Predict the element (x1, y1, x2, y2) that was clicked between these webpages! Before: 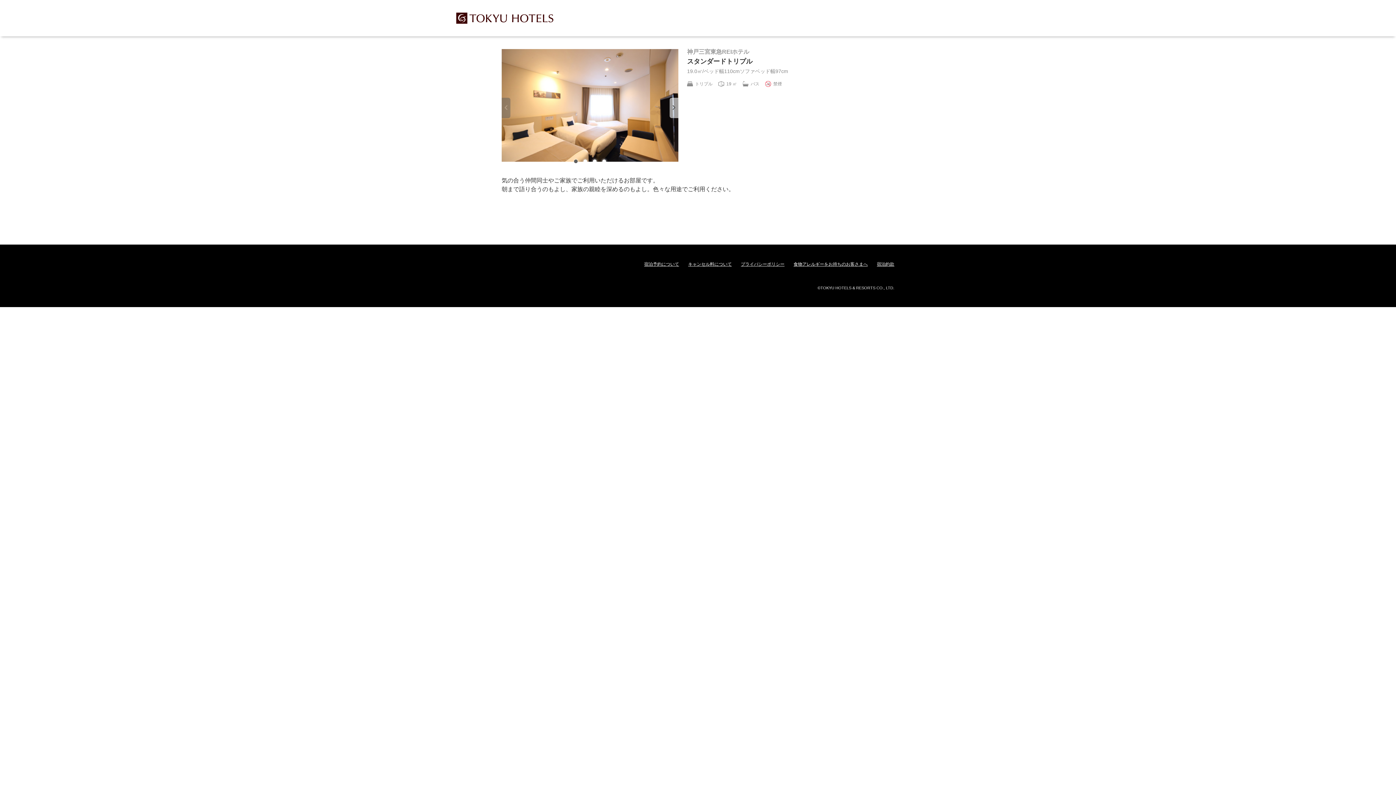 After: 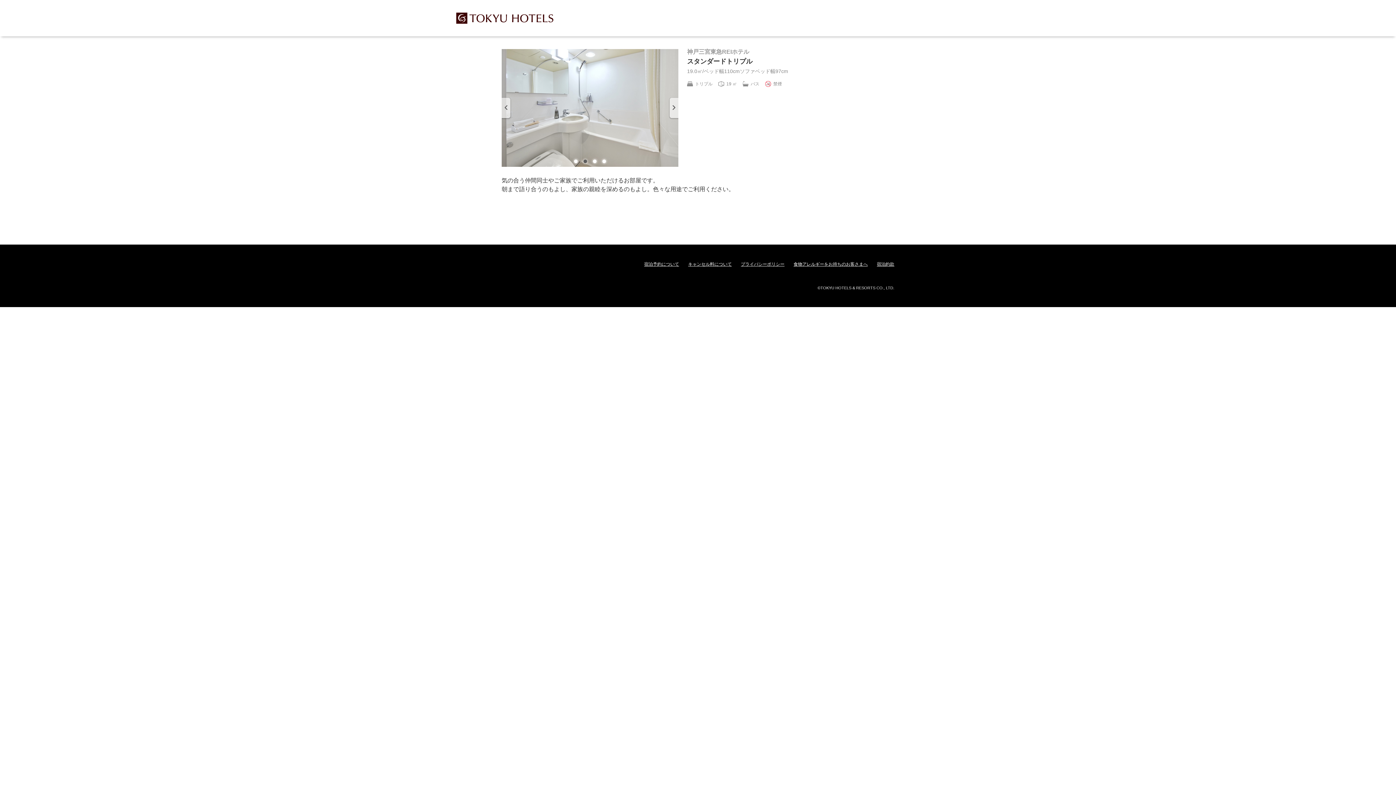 Action: bbox: (583, 159, 587, 163) label: Go to slide 2